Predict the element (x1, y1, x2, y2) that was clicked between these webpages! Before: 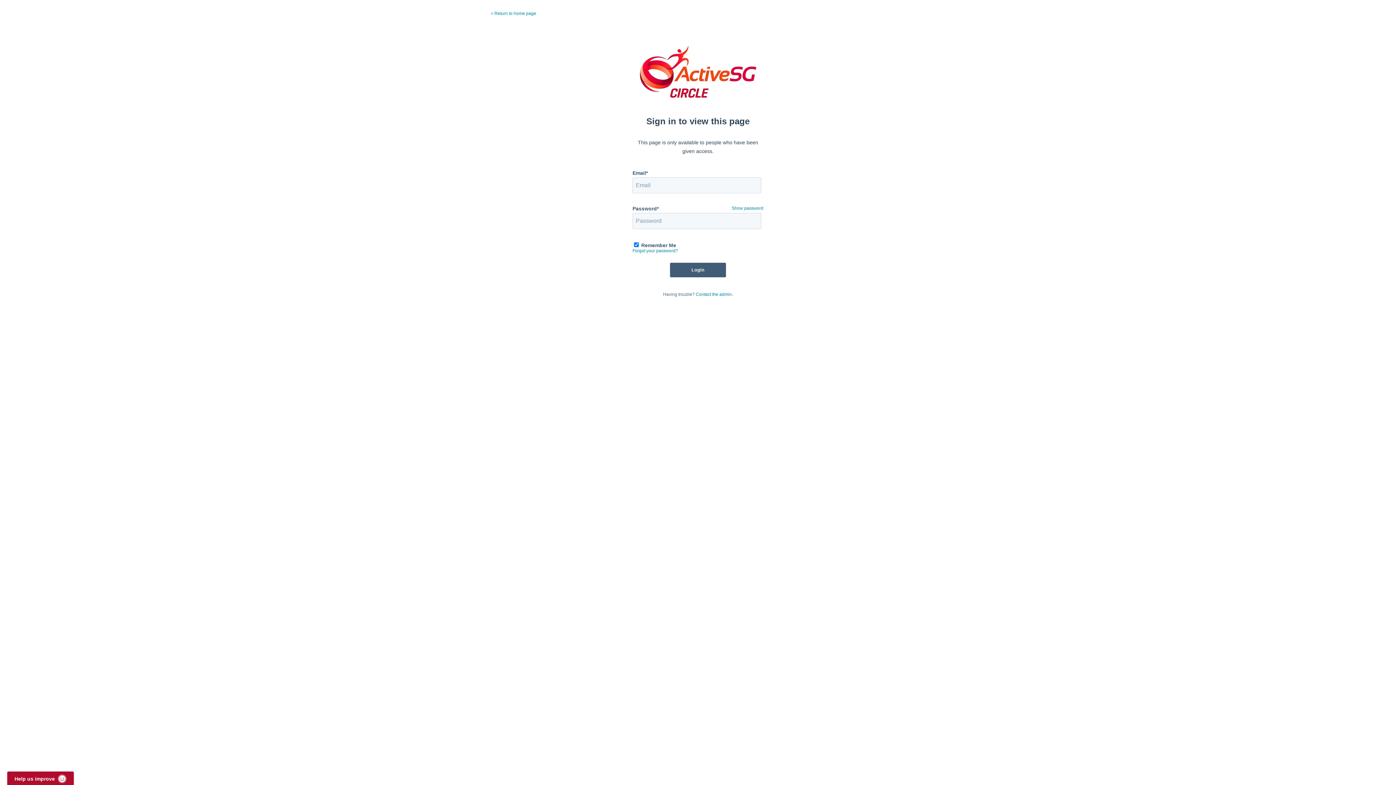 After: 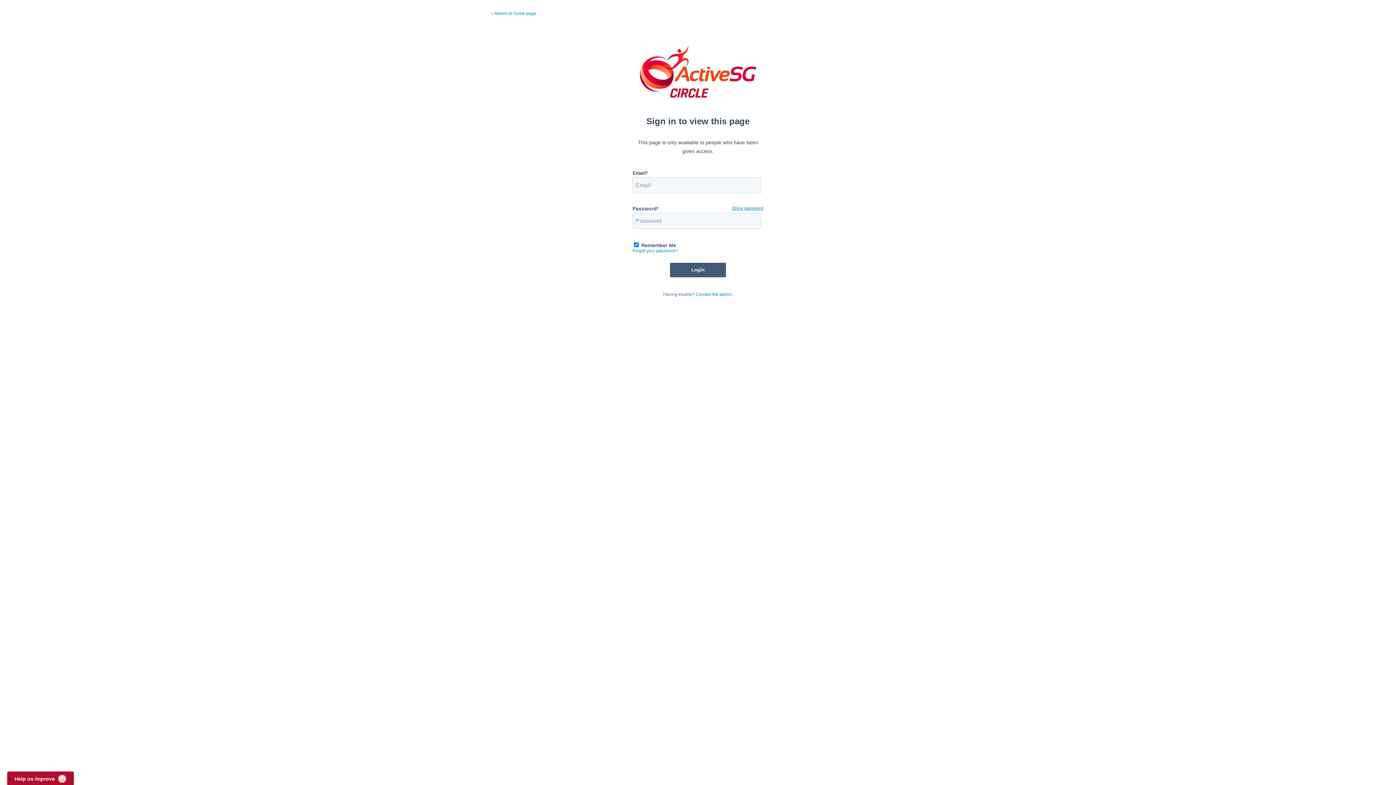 Action: bbox: (732, 205, 763, 210) label: Show password